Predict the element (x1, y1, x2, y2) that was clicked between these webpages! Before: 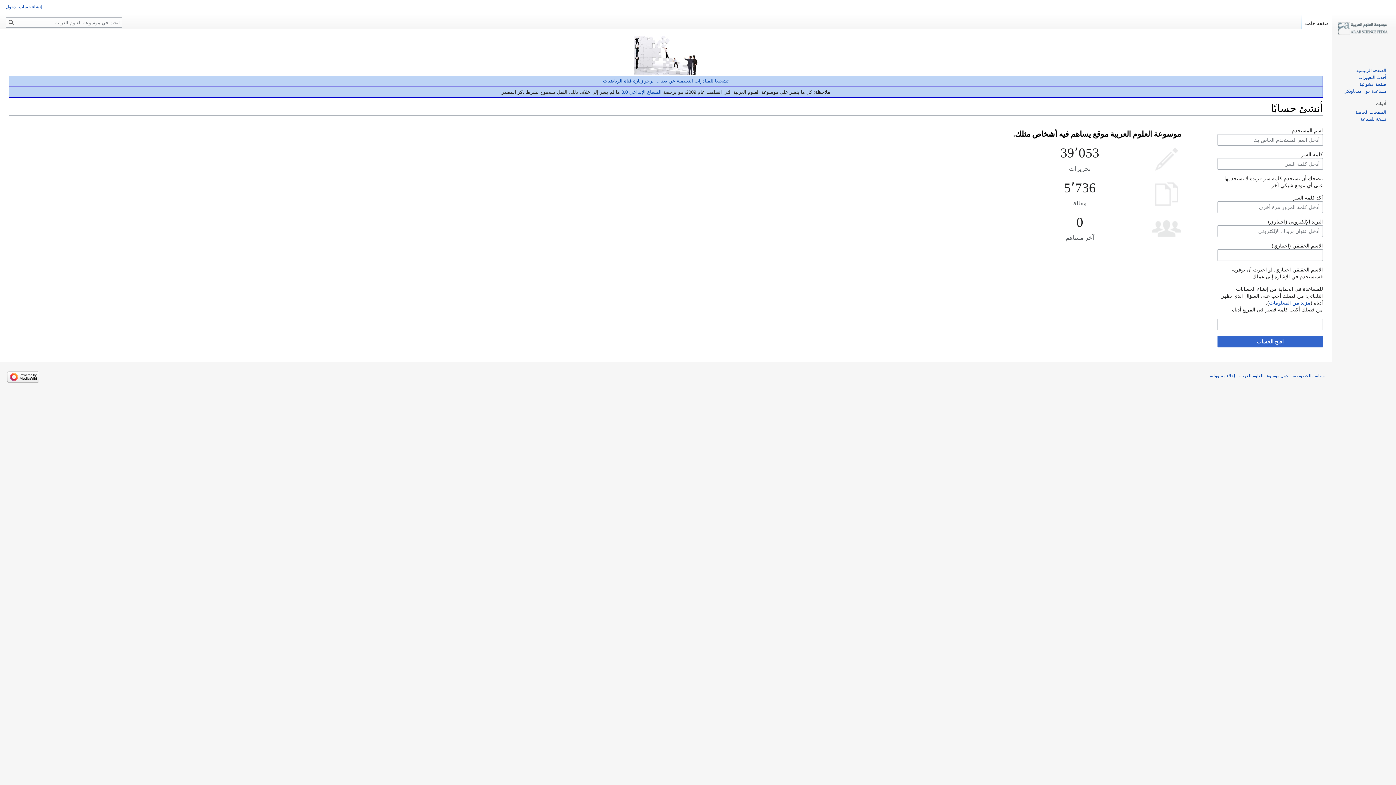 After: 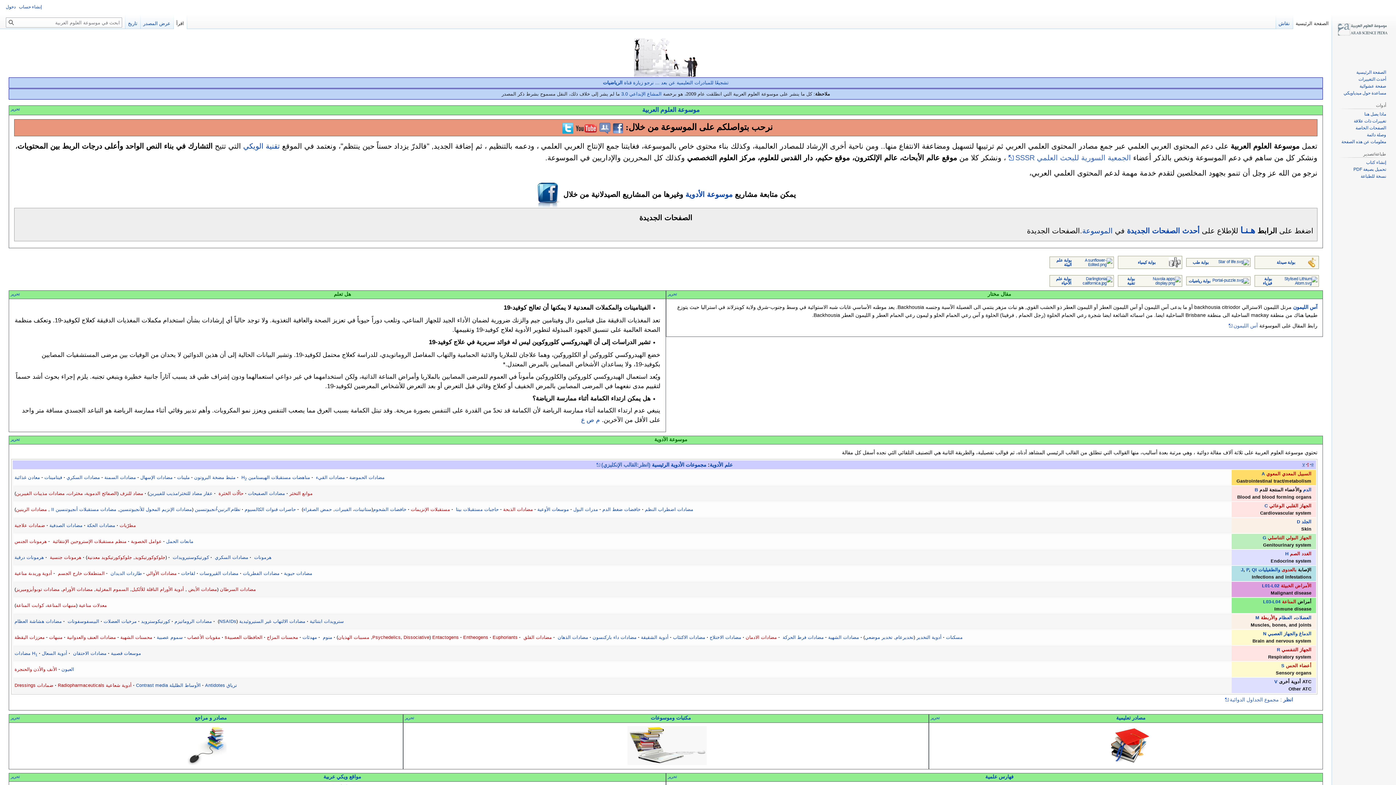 Action: bbox: (1335, 0, 1393, 58)